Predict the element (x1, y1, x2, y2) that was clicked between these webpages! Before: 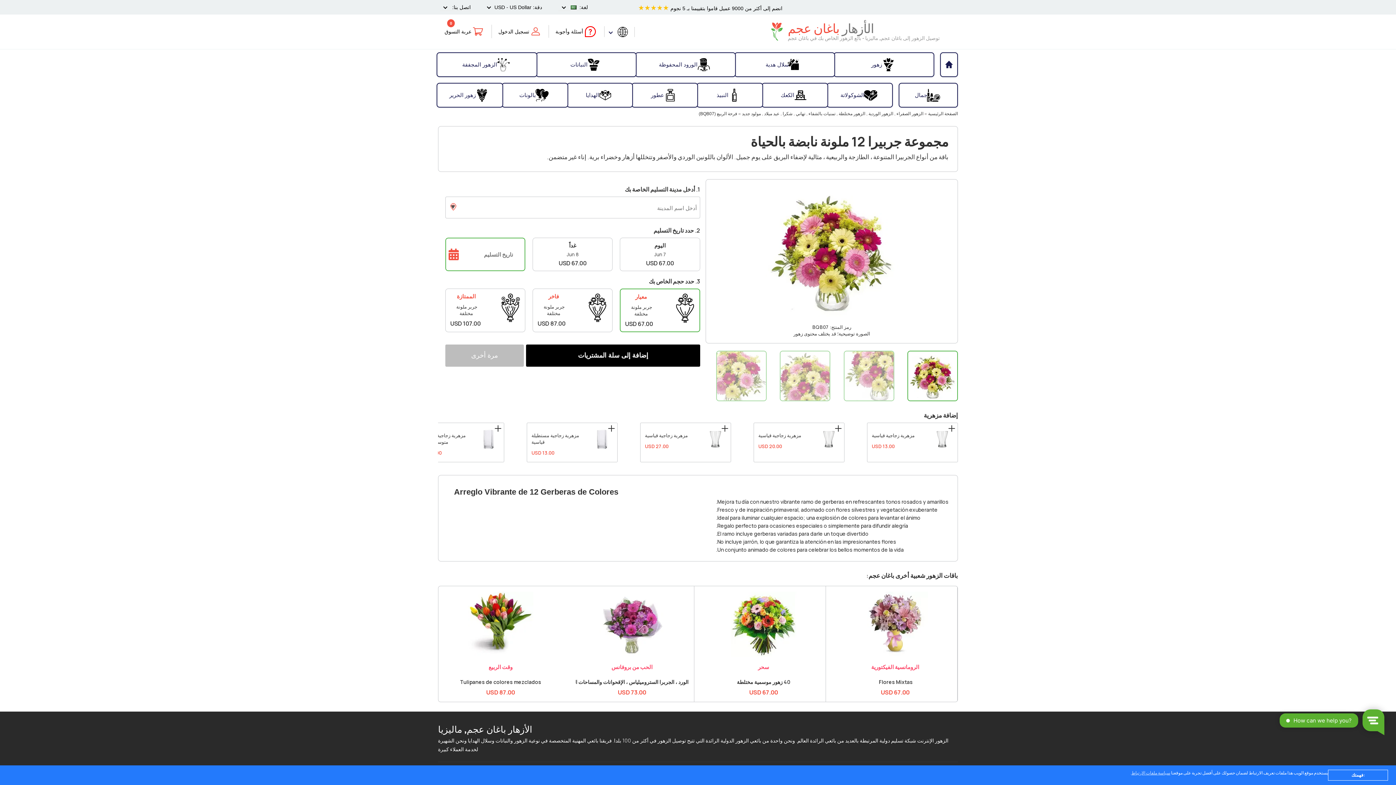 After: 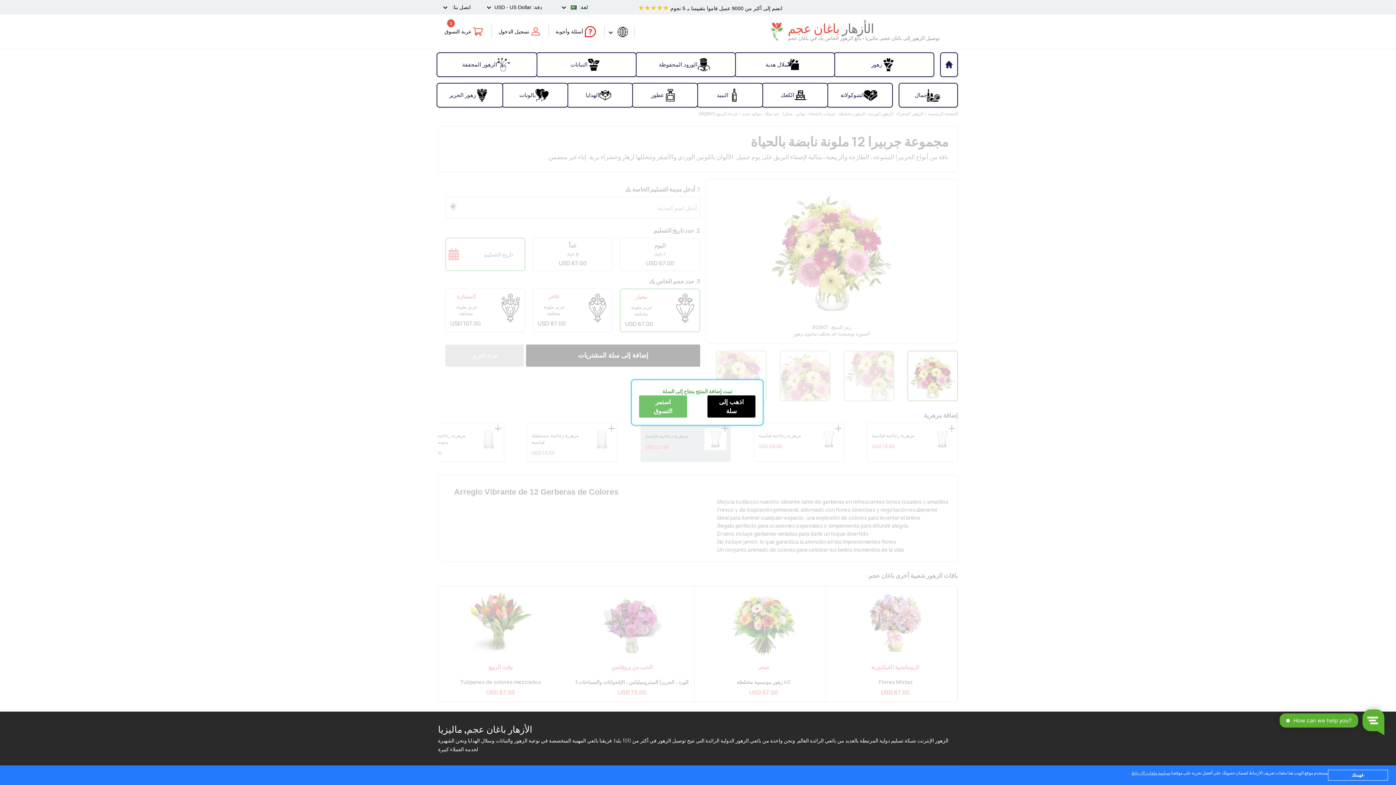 Action: bbox: (720, 425, 730, 432)